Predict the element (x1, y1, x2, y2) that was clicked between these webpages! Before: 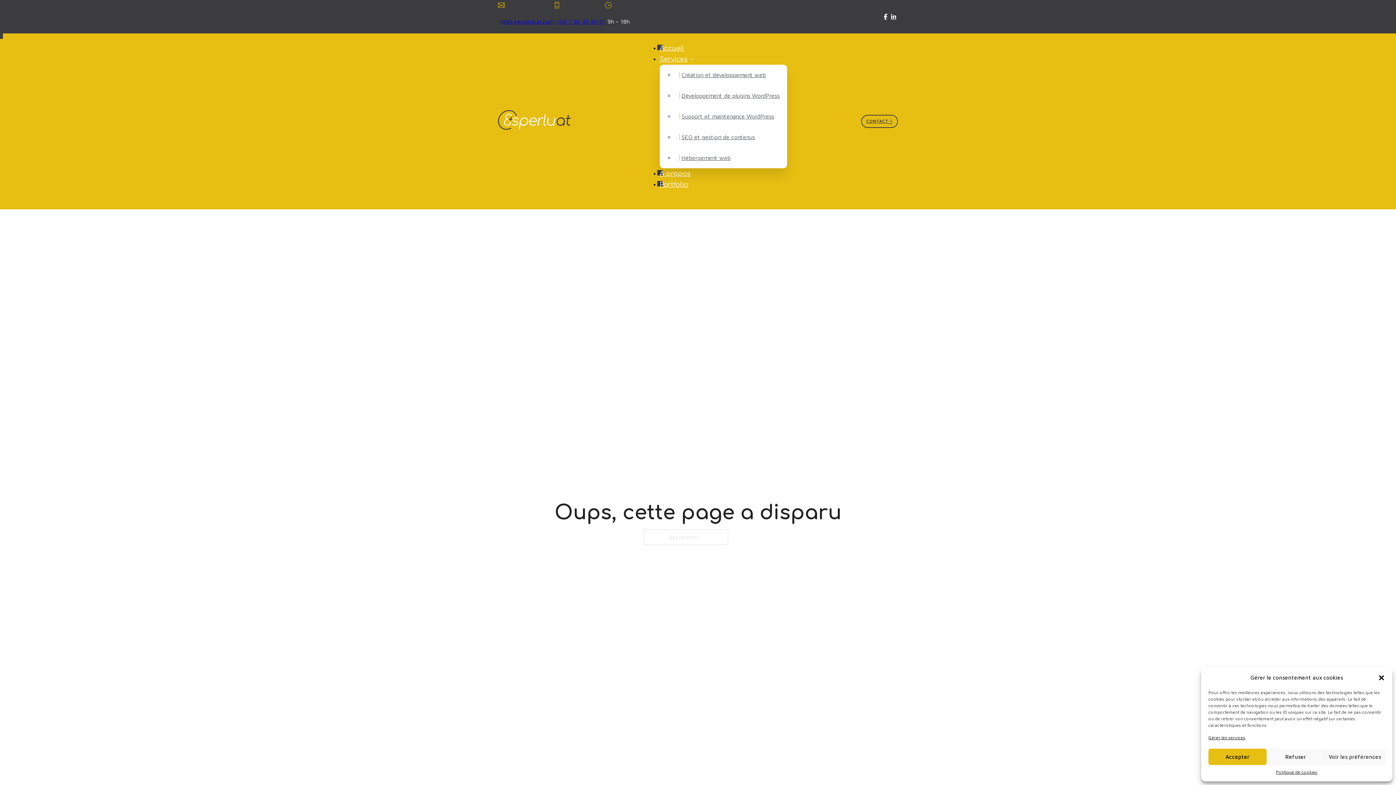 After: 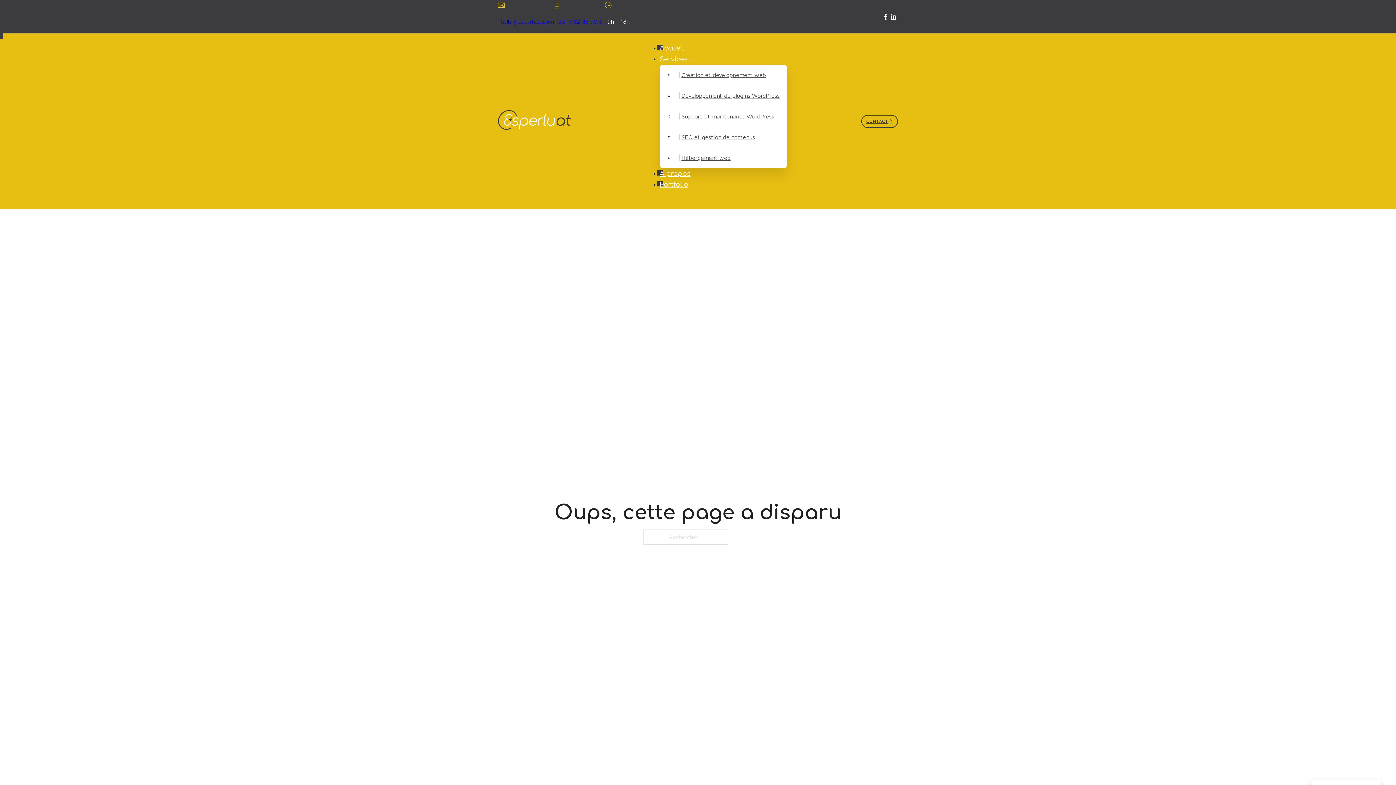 Action: bbox: (1266, 749, 1325, 765) label: Refuser